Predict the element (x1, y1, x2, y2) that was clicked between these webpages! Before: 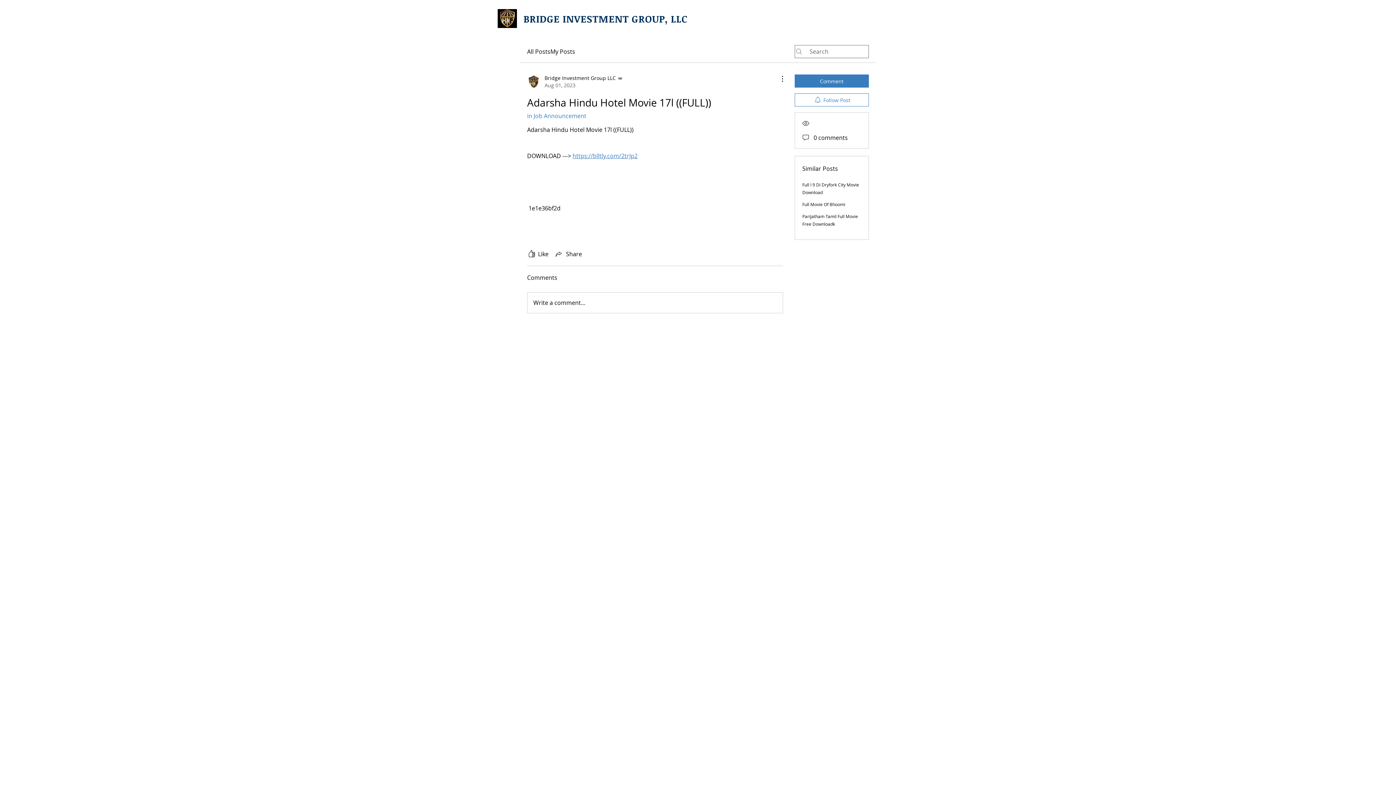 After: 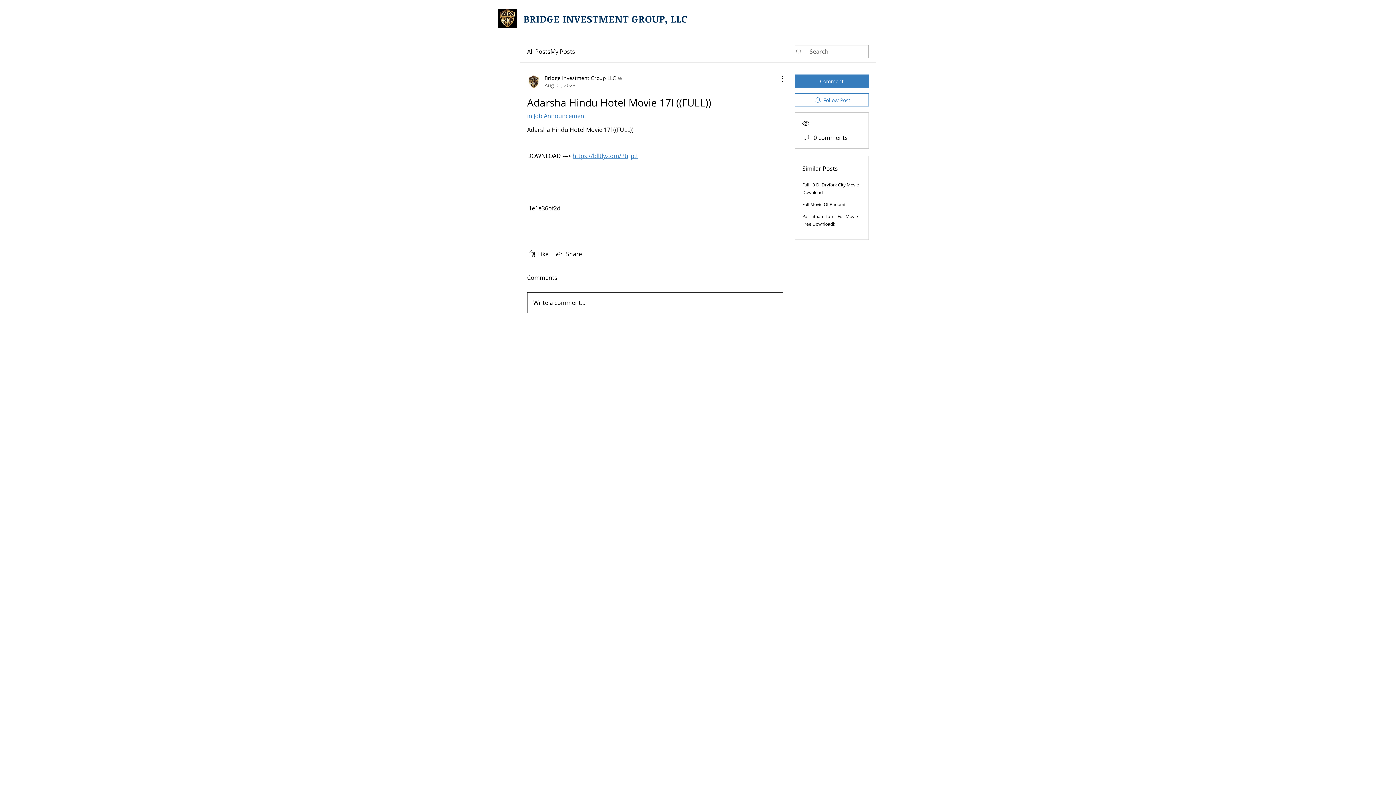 Action: label: Write a comment... bbox: (527, 292, 782, 313)